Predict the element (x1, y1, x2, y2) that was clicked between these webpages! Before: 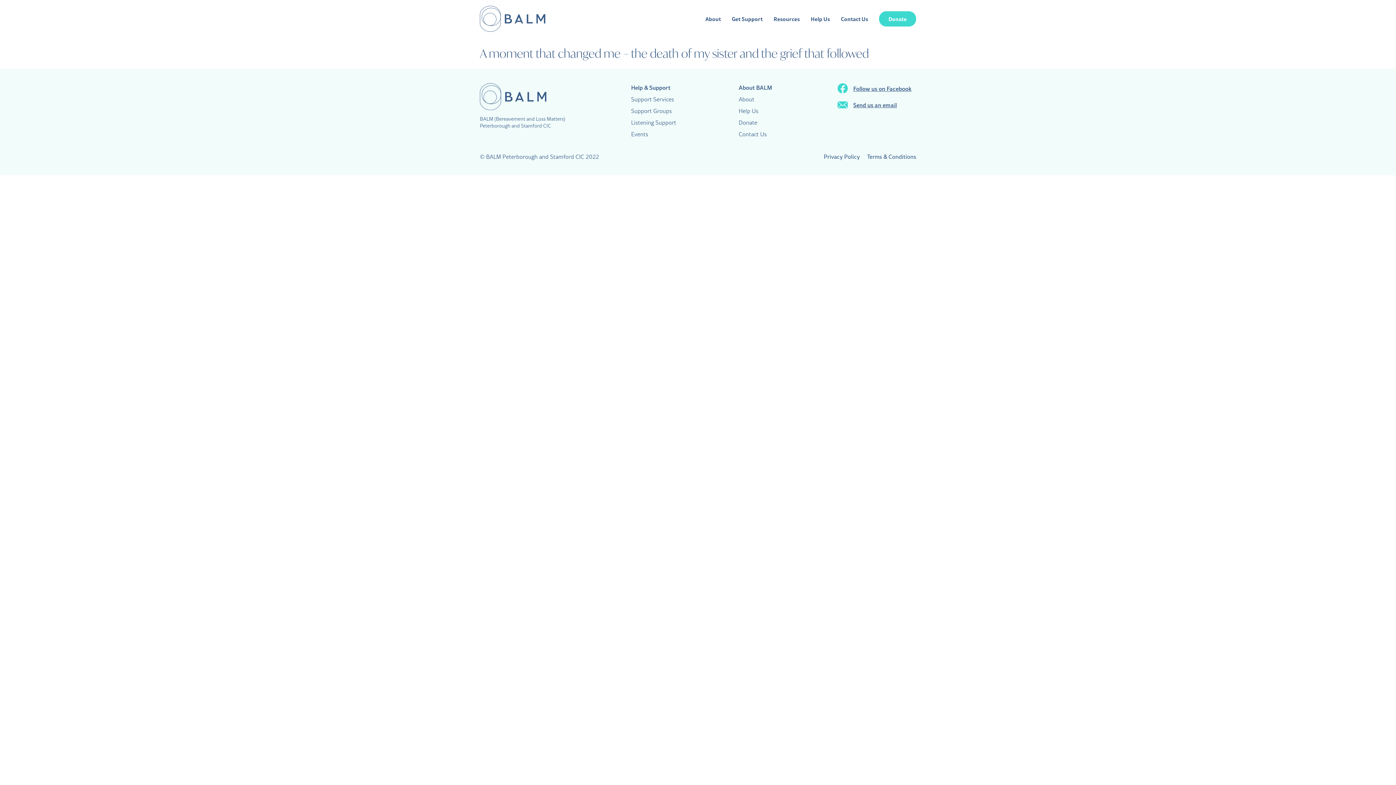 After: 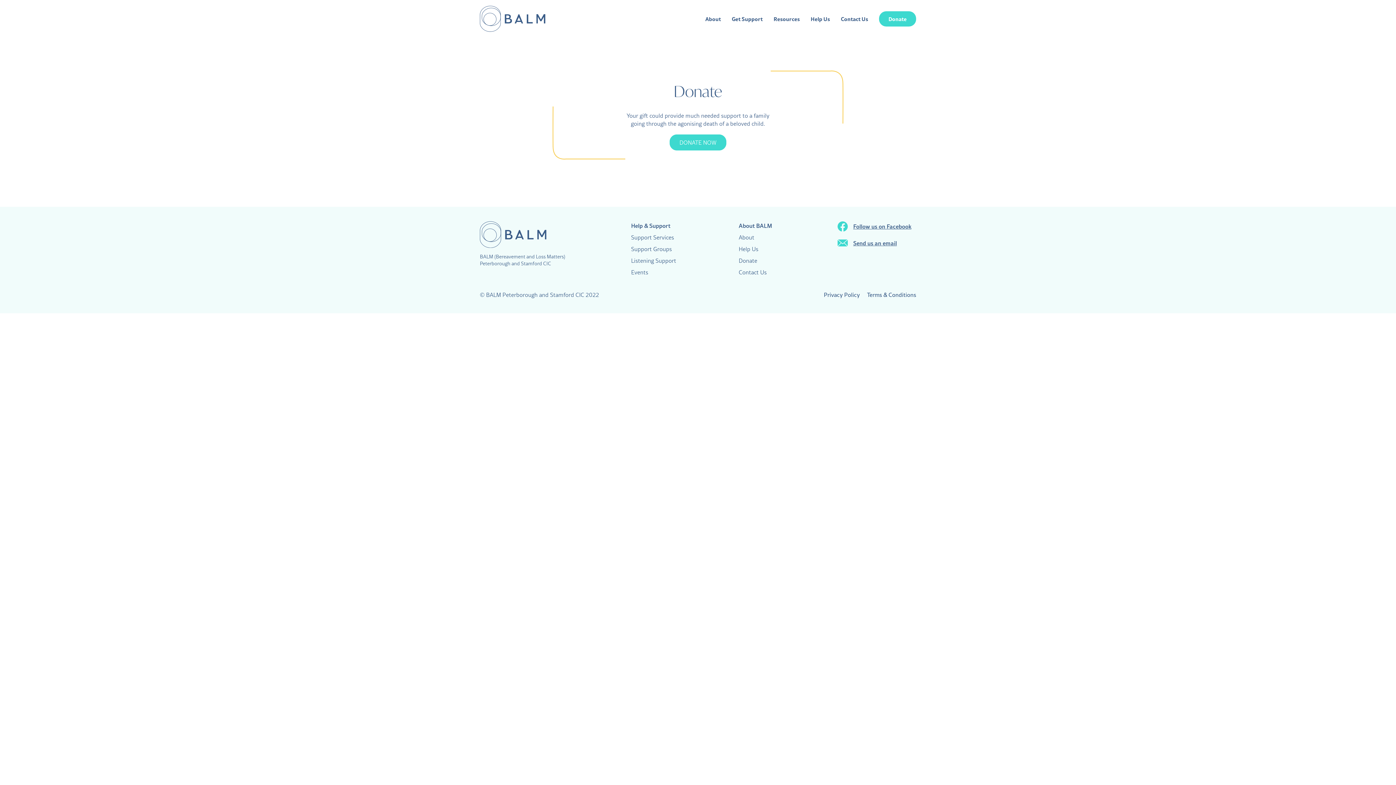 Action: bbox: (738, 118, 757, 126) label: Donate